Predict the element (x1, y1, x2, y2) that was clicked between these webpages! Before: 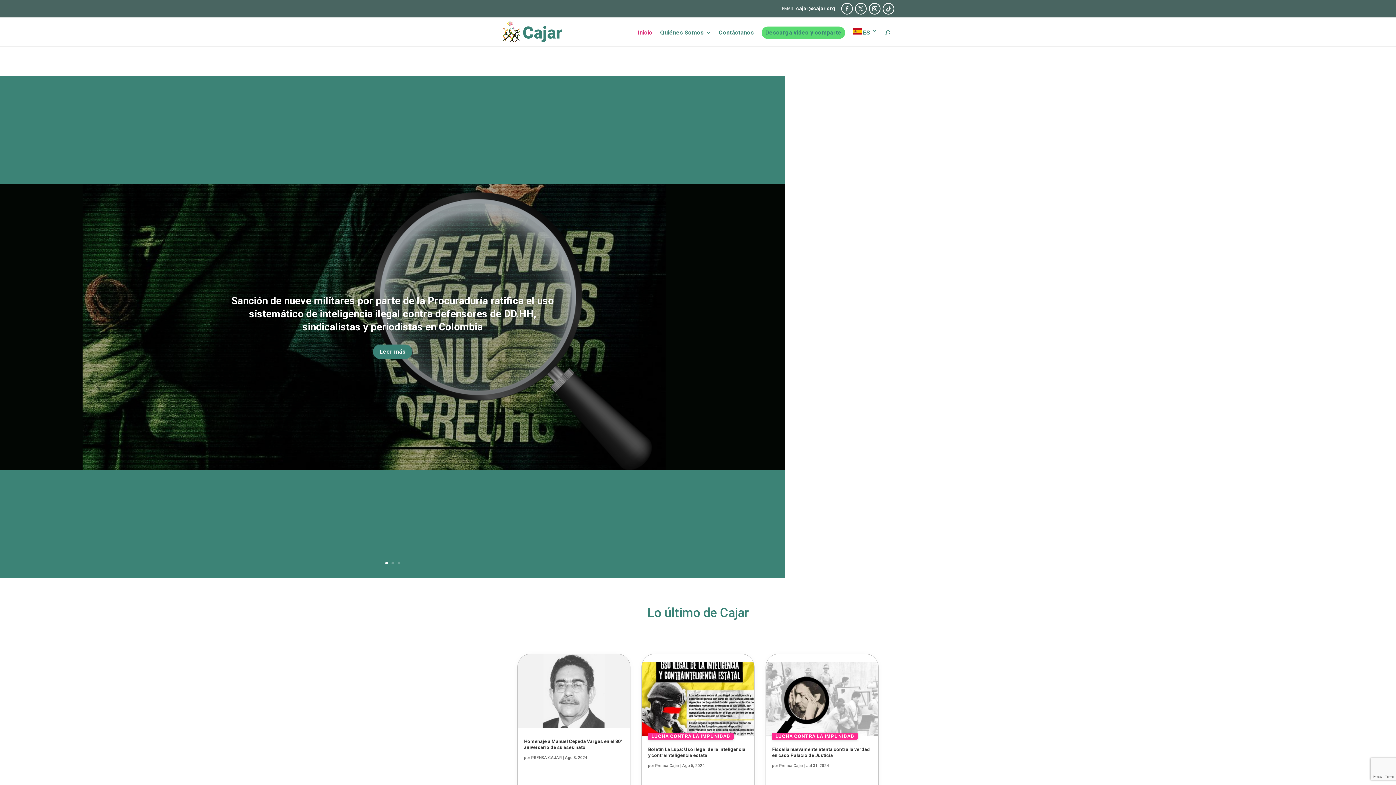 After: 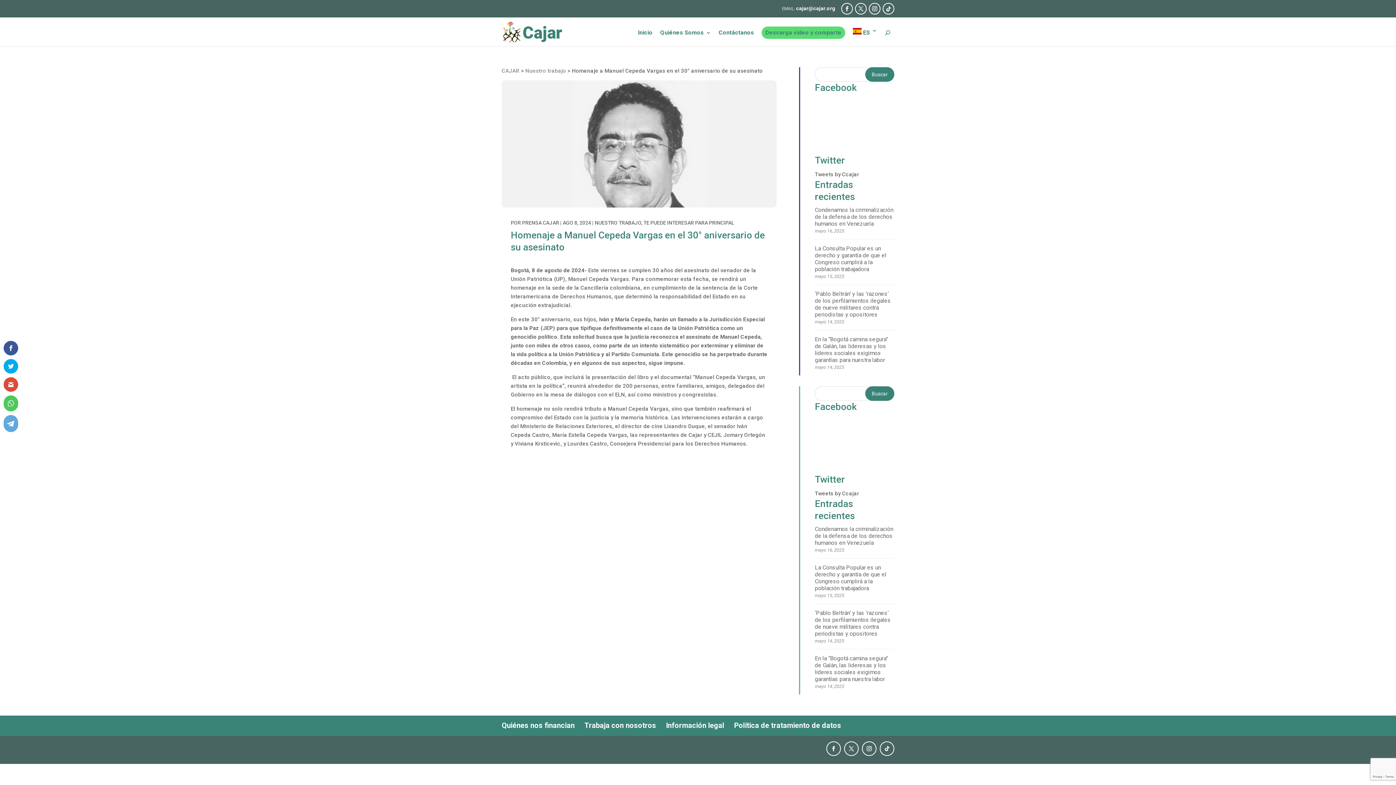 Action: bbox: (517, 654, 630, 728)